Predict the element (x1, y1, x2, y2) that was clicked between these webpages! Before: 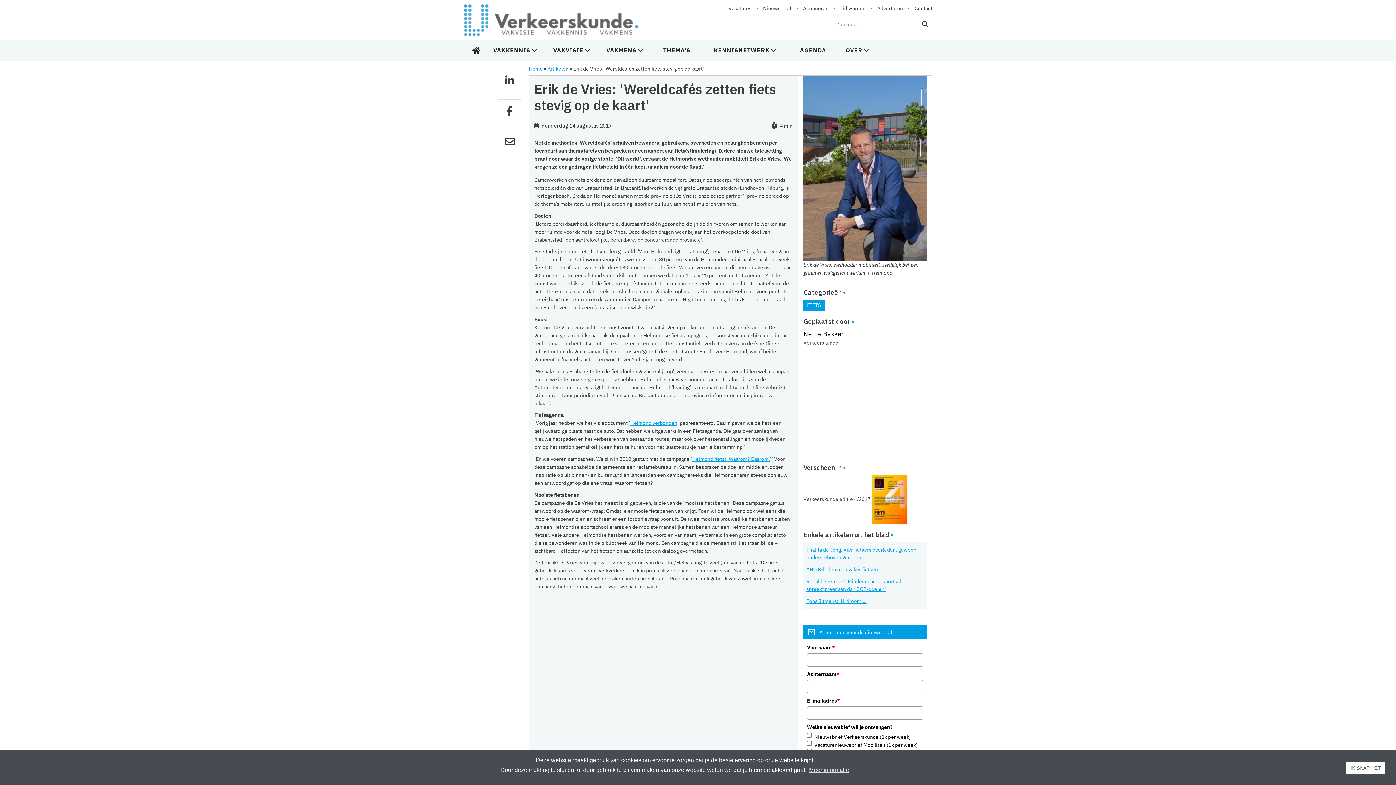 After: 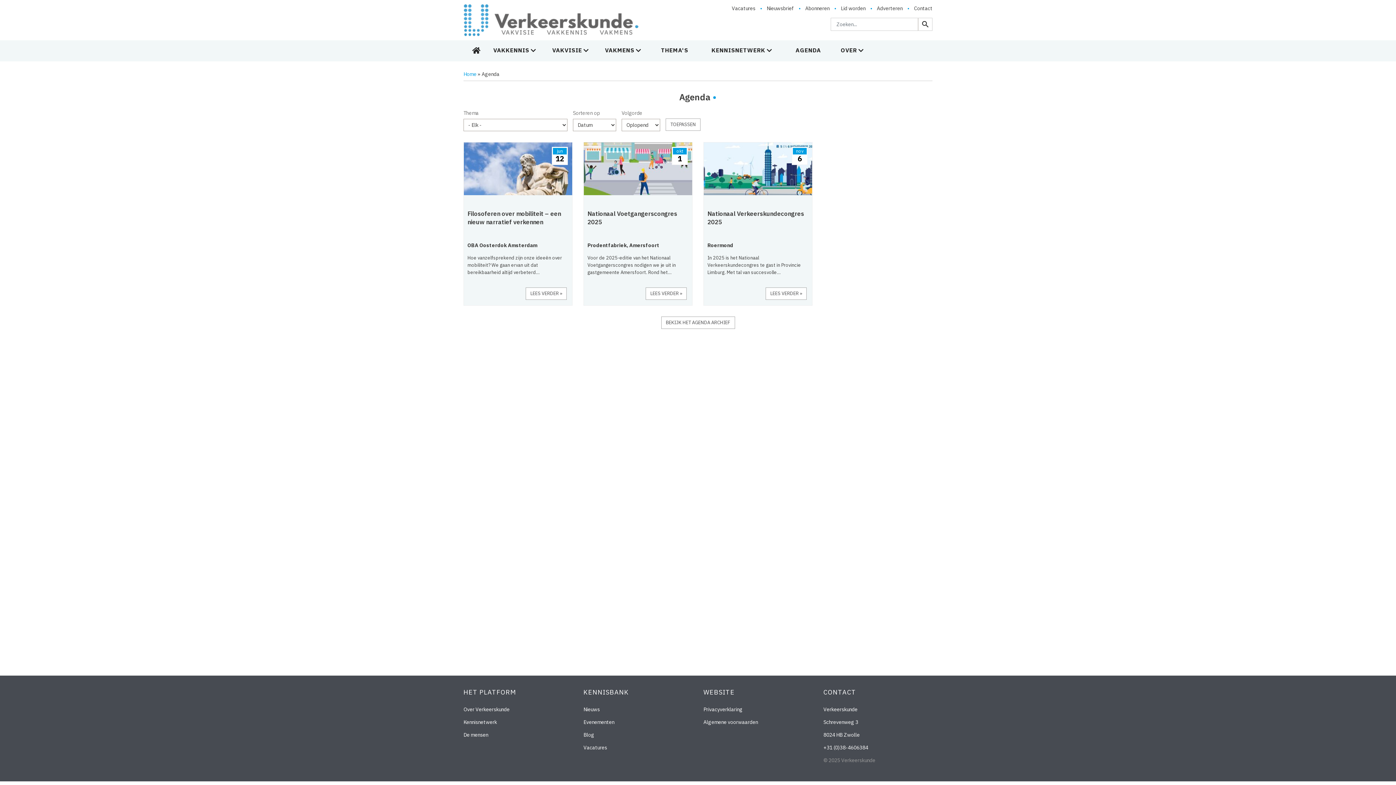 Action: bbox: (792, 40, 833, 58) label: AGENDA